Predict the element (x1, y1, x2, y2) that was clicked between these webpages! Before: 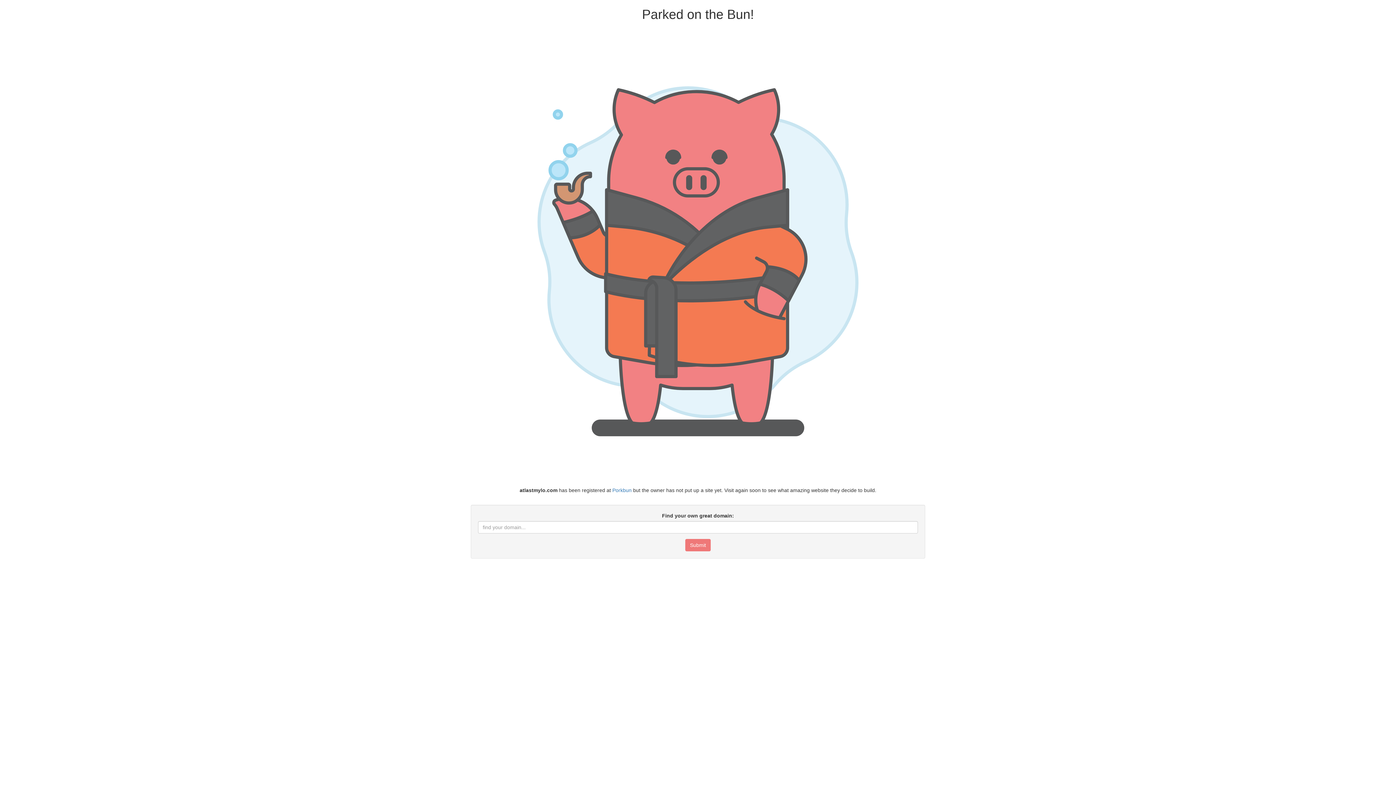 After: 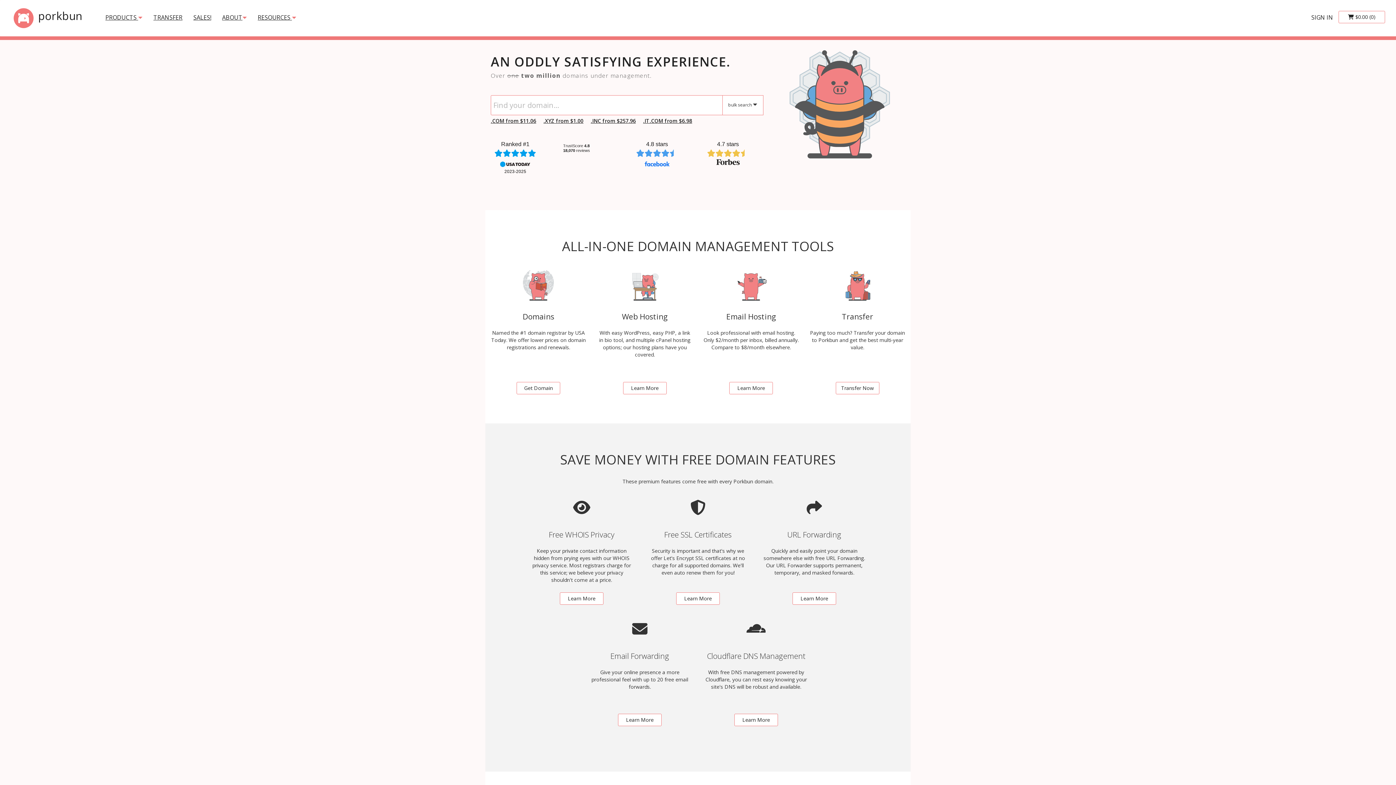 Action: bbox: (612, 487, 631, 493) label: Porkbun